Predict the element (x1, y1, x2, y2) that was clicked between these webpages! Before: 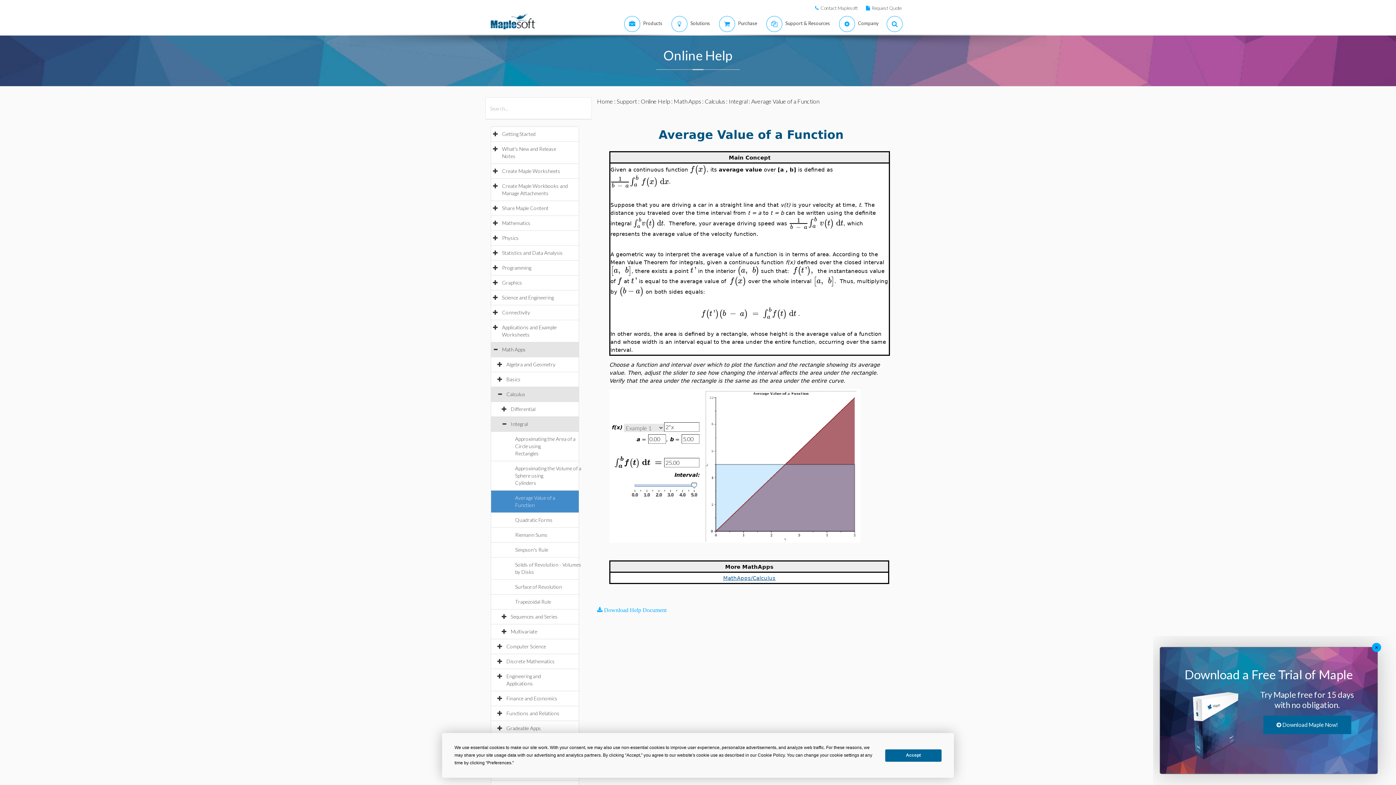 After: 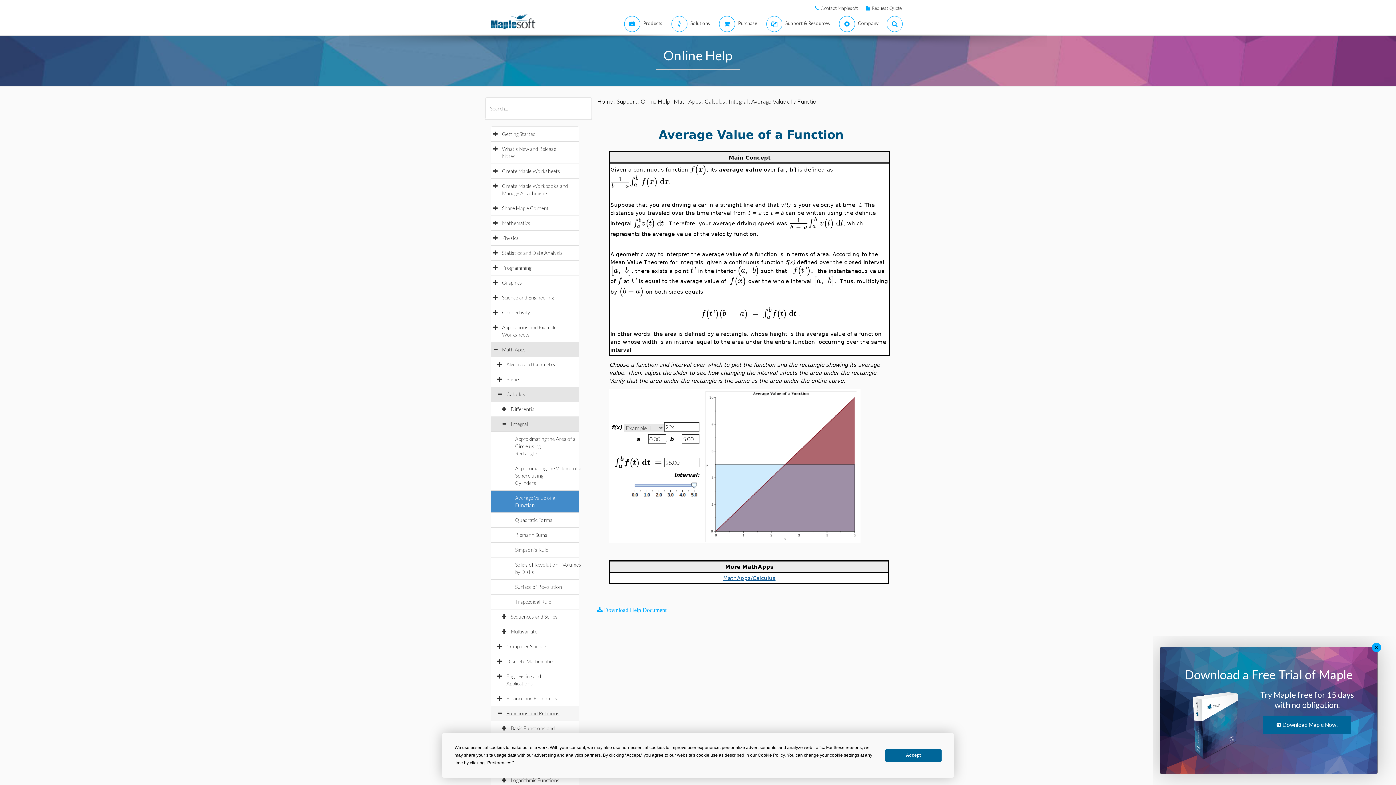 Action: bbox: (506, 710, 566, 716) label: Functions and Relations